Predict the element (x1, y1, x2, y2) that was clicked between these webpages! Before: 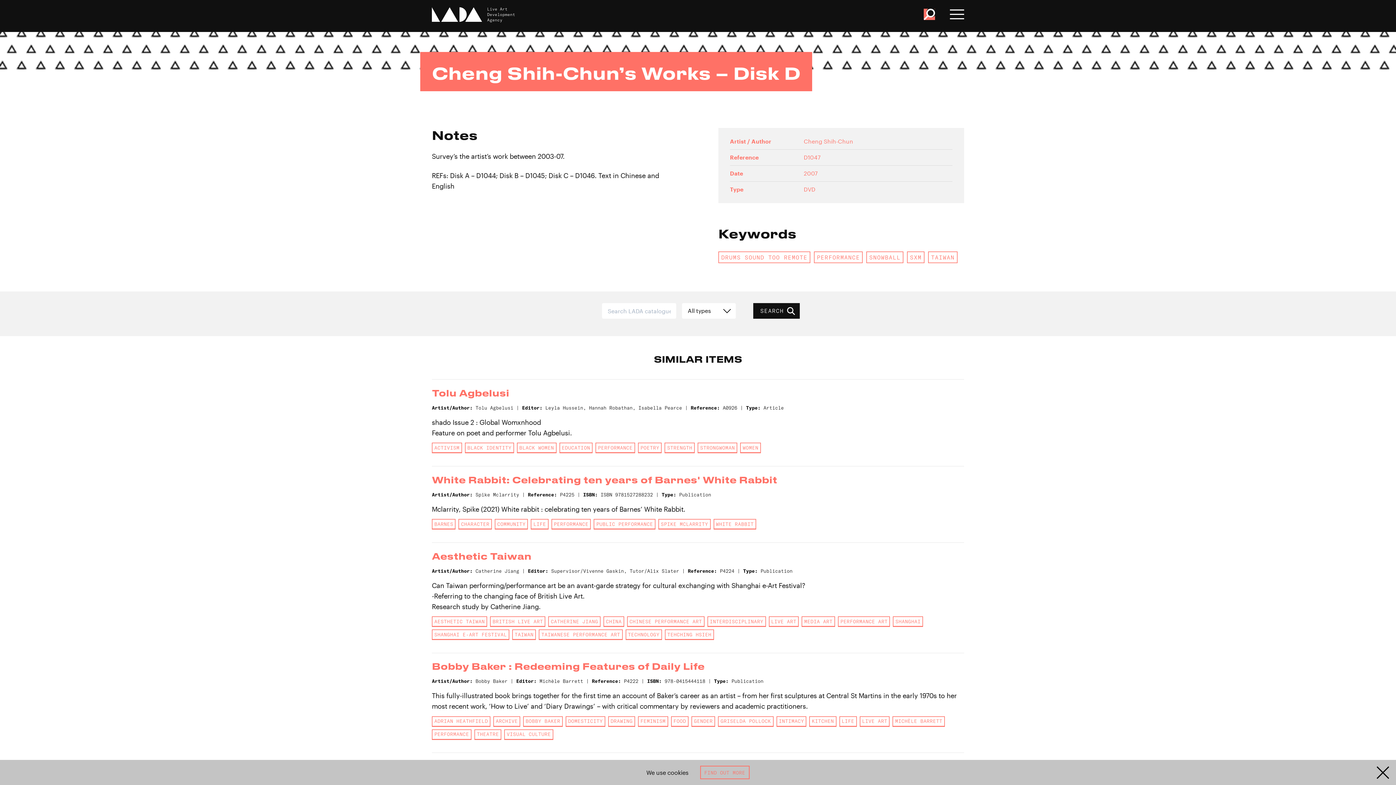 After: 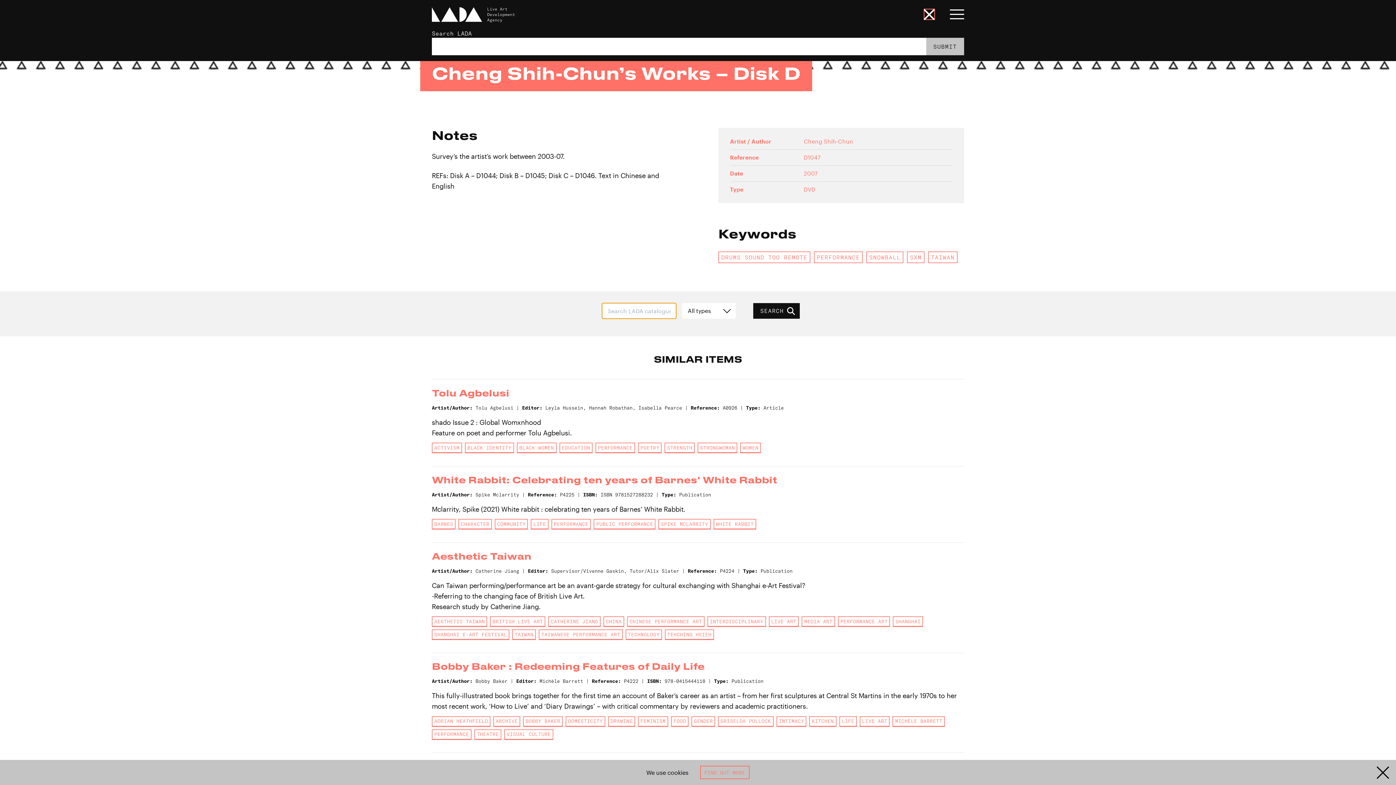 Action: bbox: (923, 8, 935, 20)